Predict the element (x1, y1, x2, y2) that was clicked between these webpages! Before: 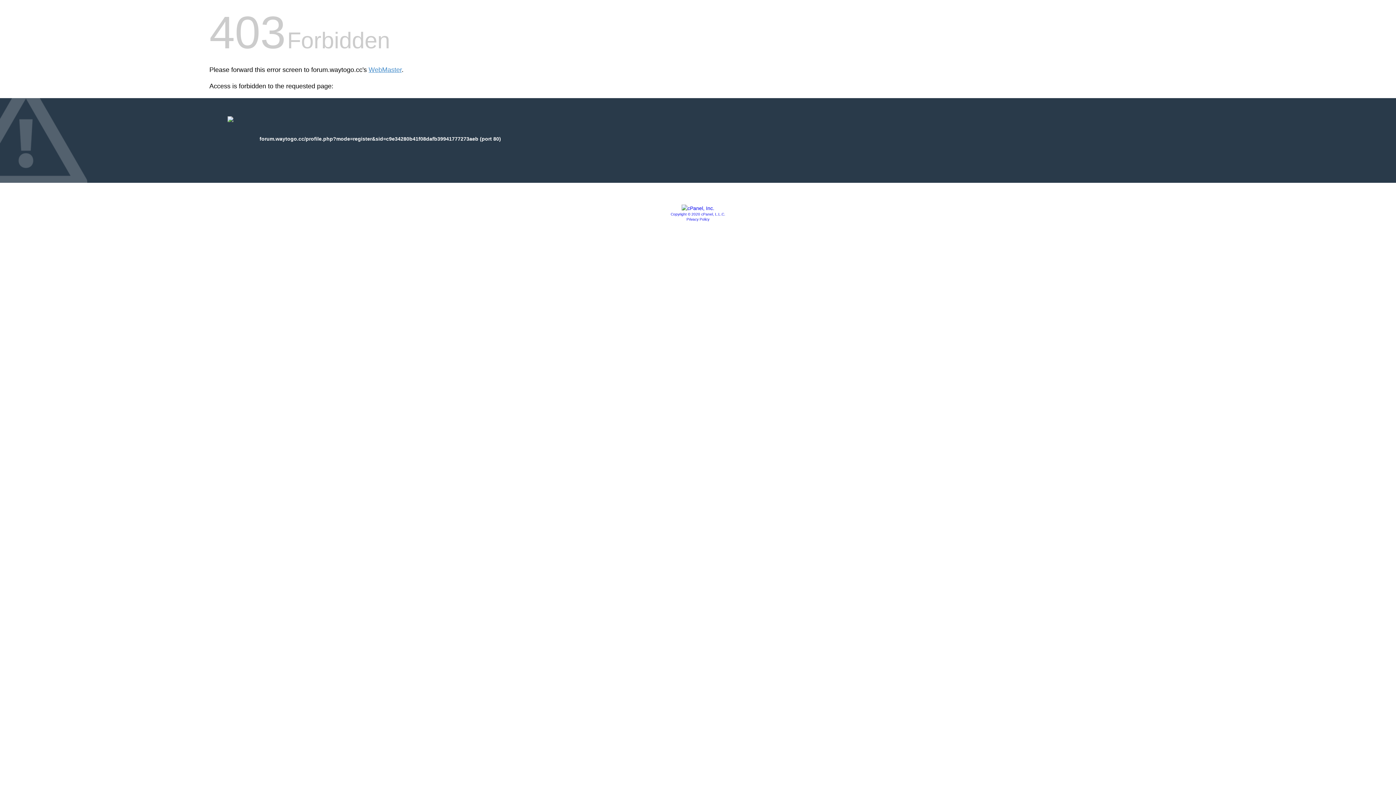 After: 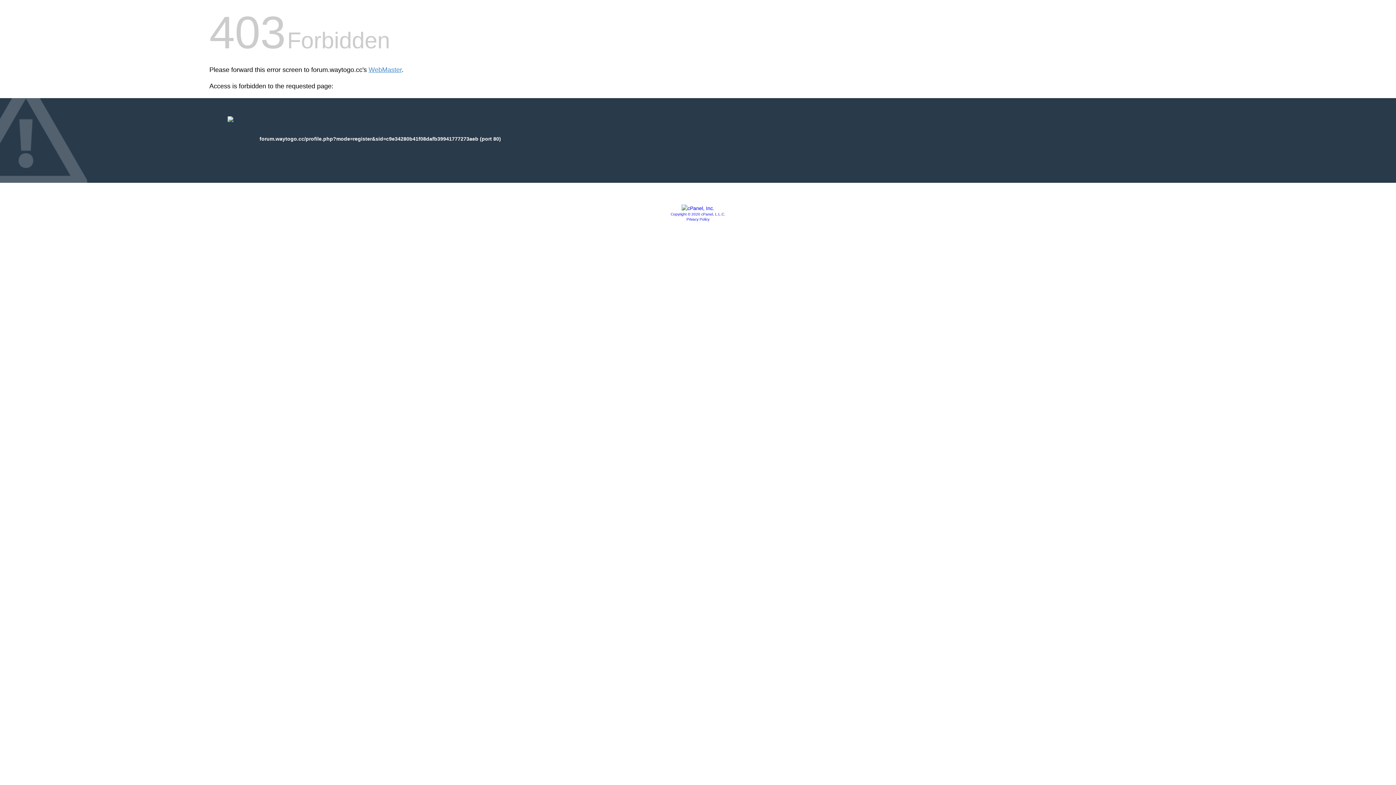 Action: bbox: (681, 205, 714, 211)